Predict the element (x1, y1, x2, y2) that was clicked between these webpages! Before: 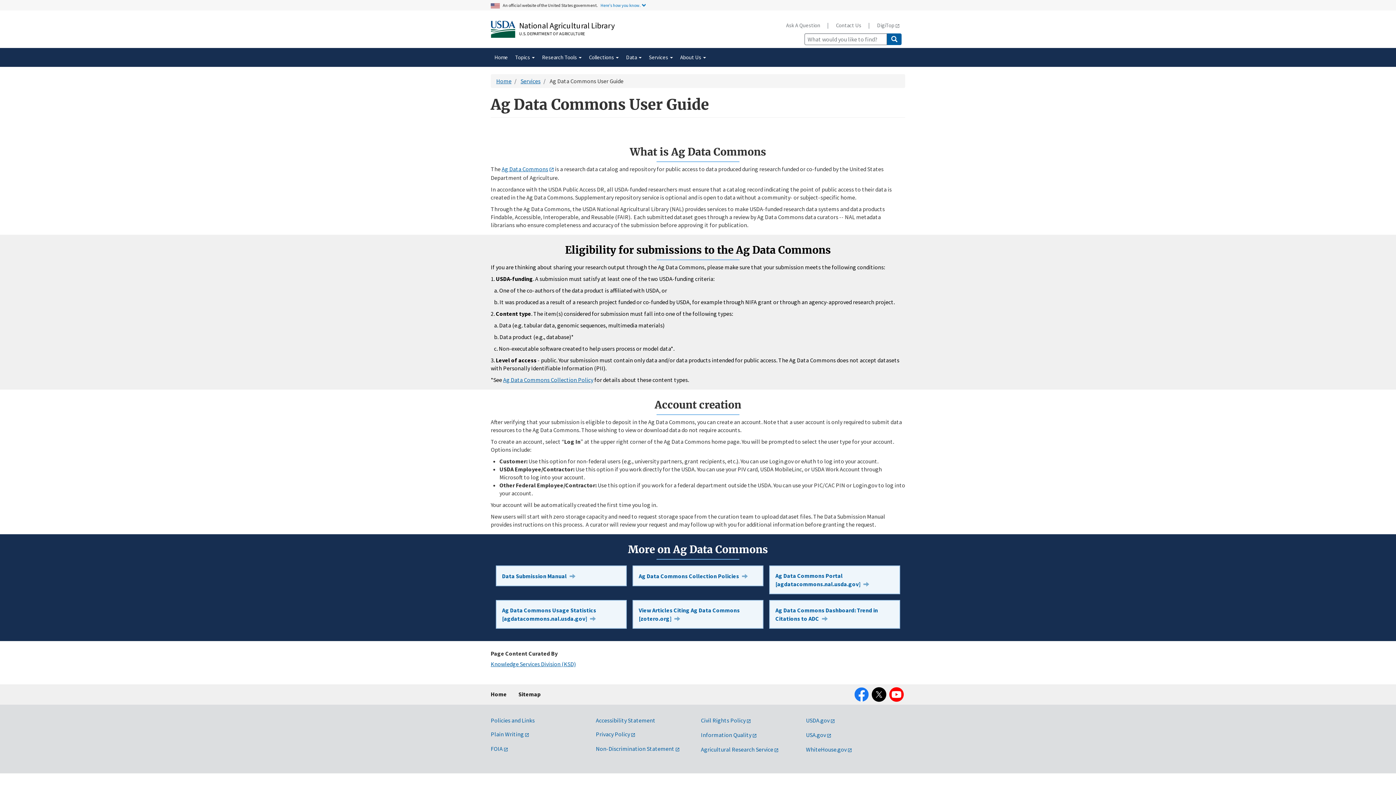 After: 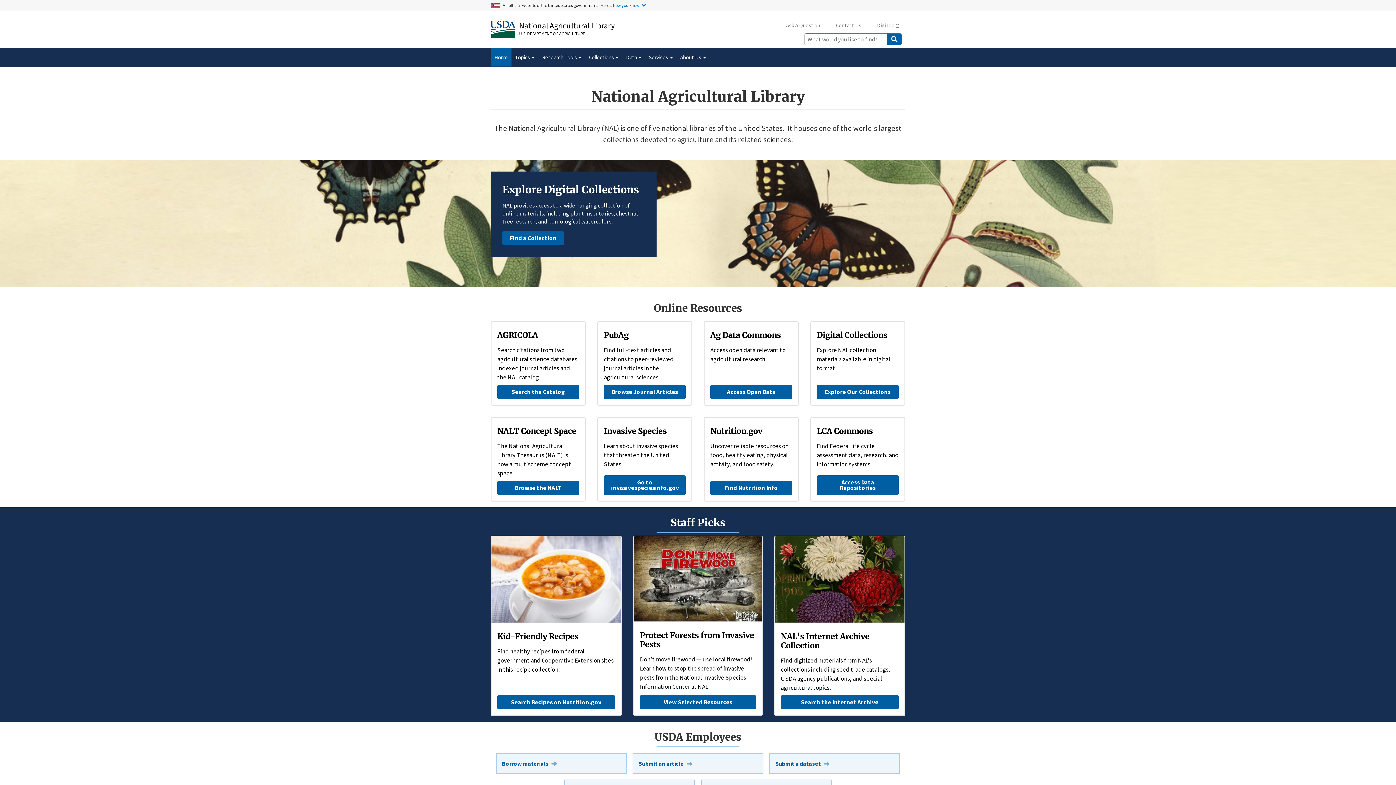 Action: label: Home bbox: (490, 48, 511, 66)